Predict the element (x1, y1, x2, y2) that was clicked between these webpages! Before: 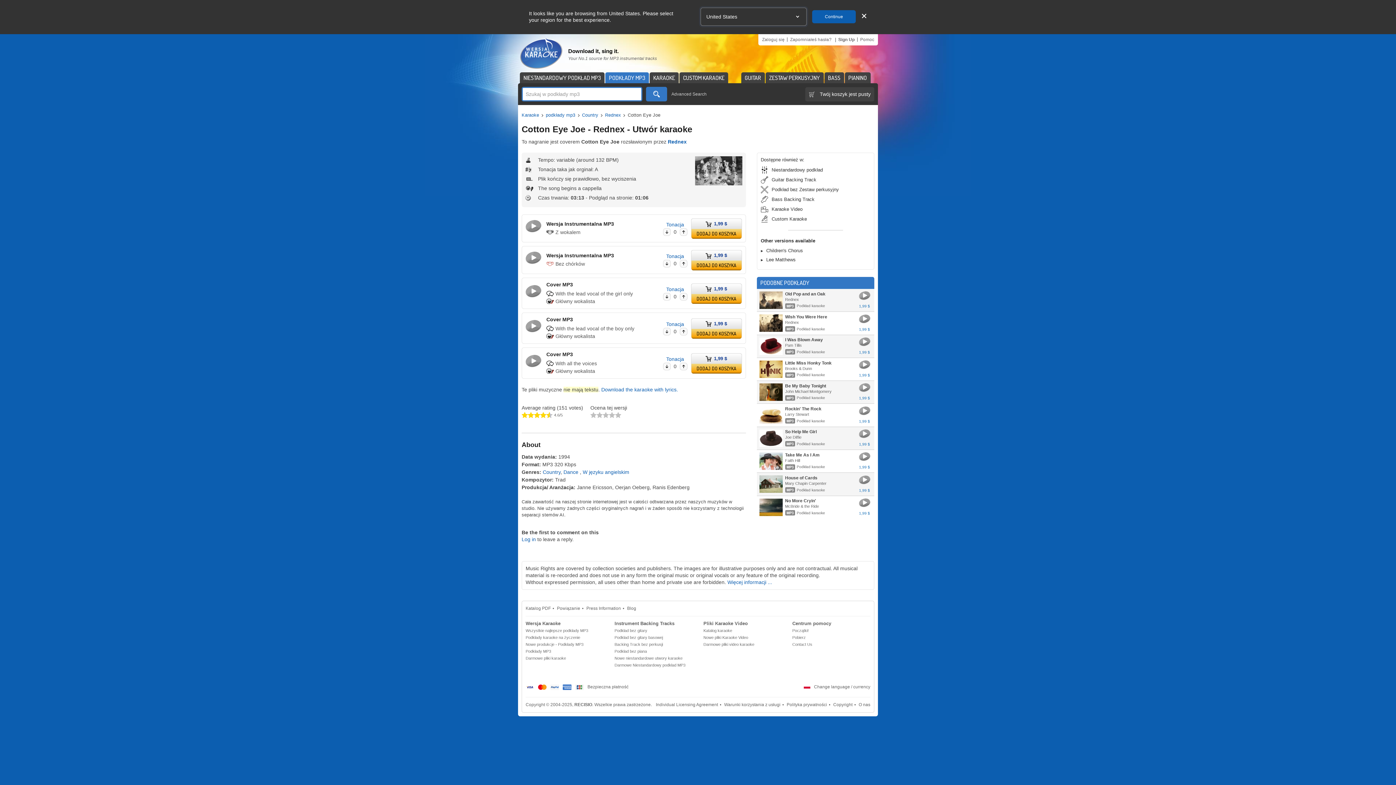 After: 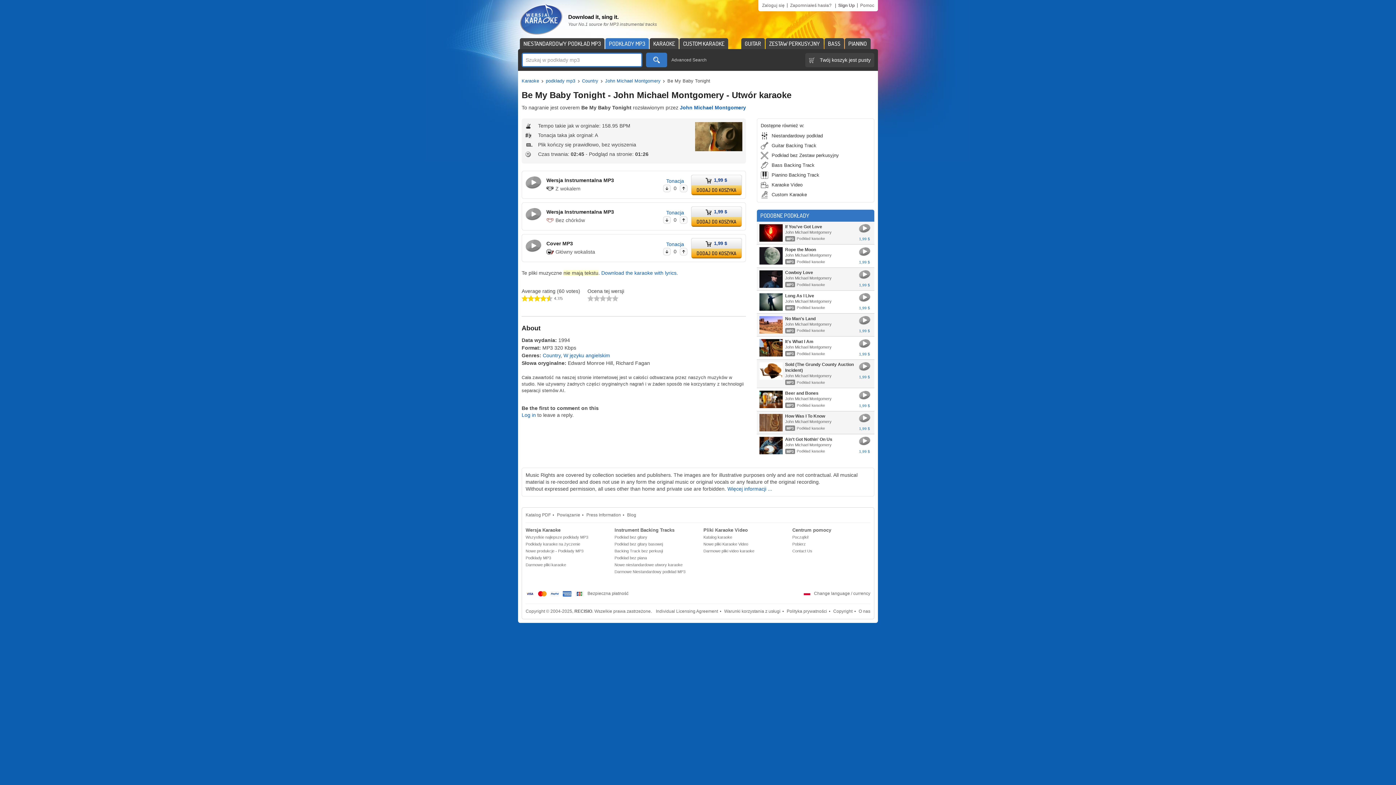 Action: bbox: (759, 383, 782, 401)